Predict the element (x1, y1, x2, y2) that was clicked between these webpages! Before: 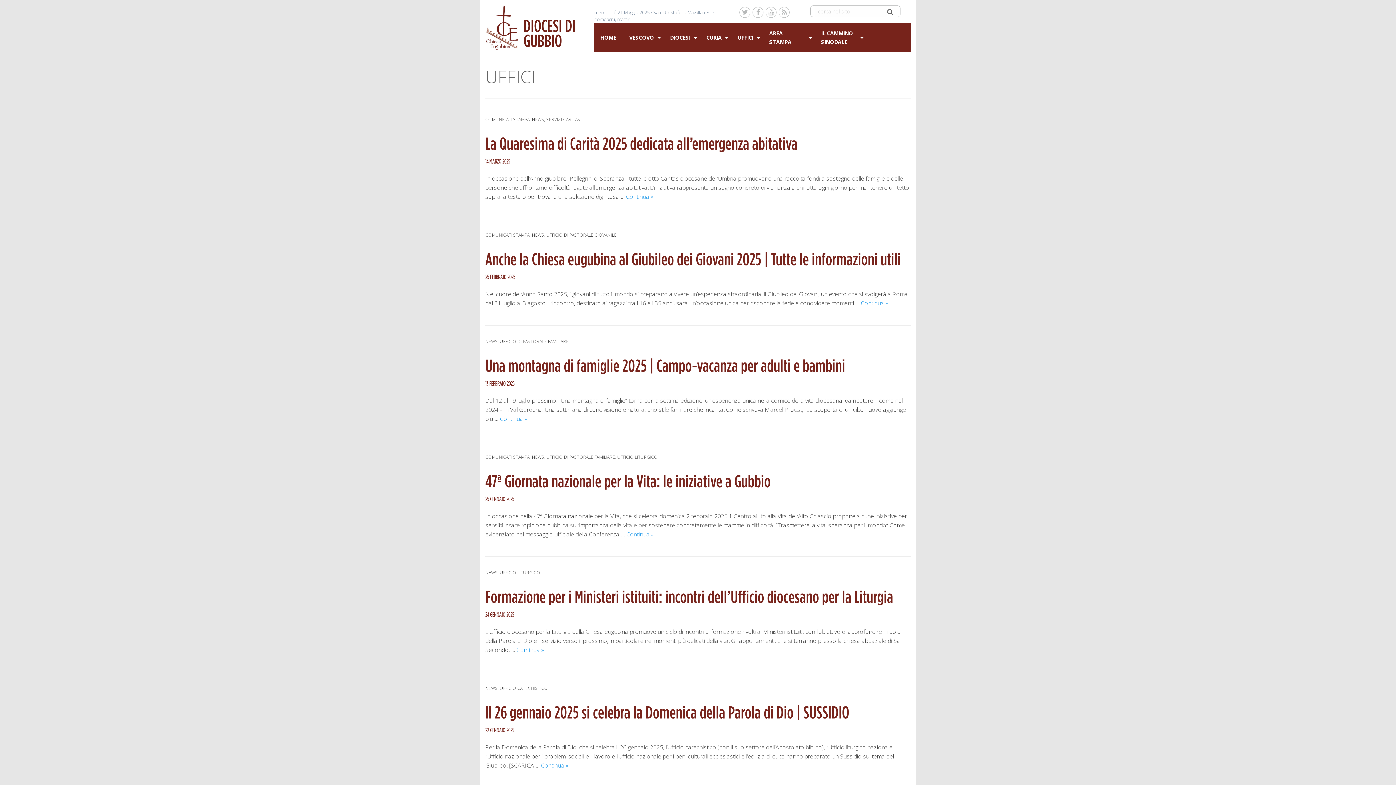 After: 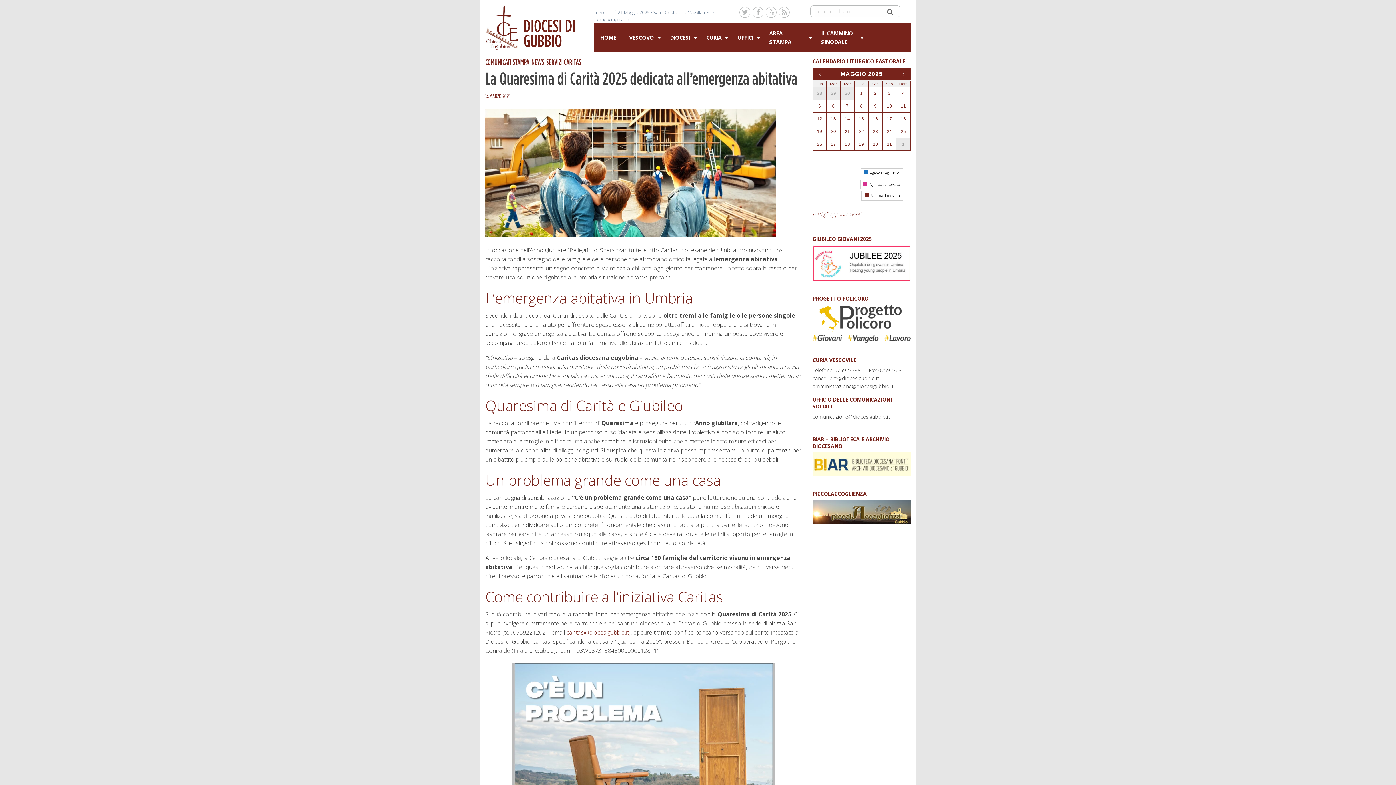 Action: bbox: (485, 158, 510, 164) label: 14 MARZO 2025